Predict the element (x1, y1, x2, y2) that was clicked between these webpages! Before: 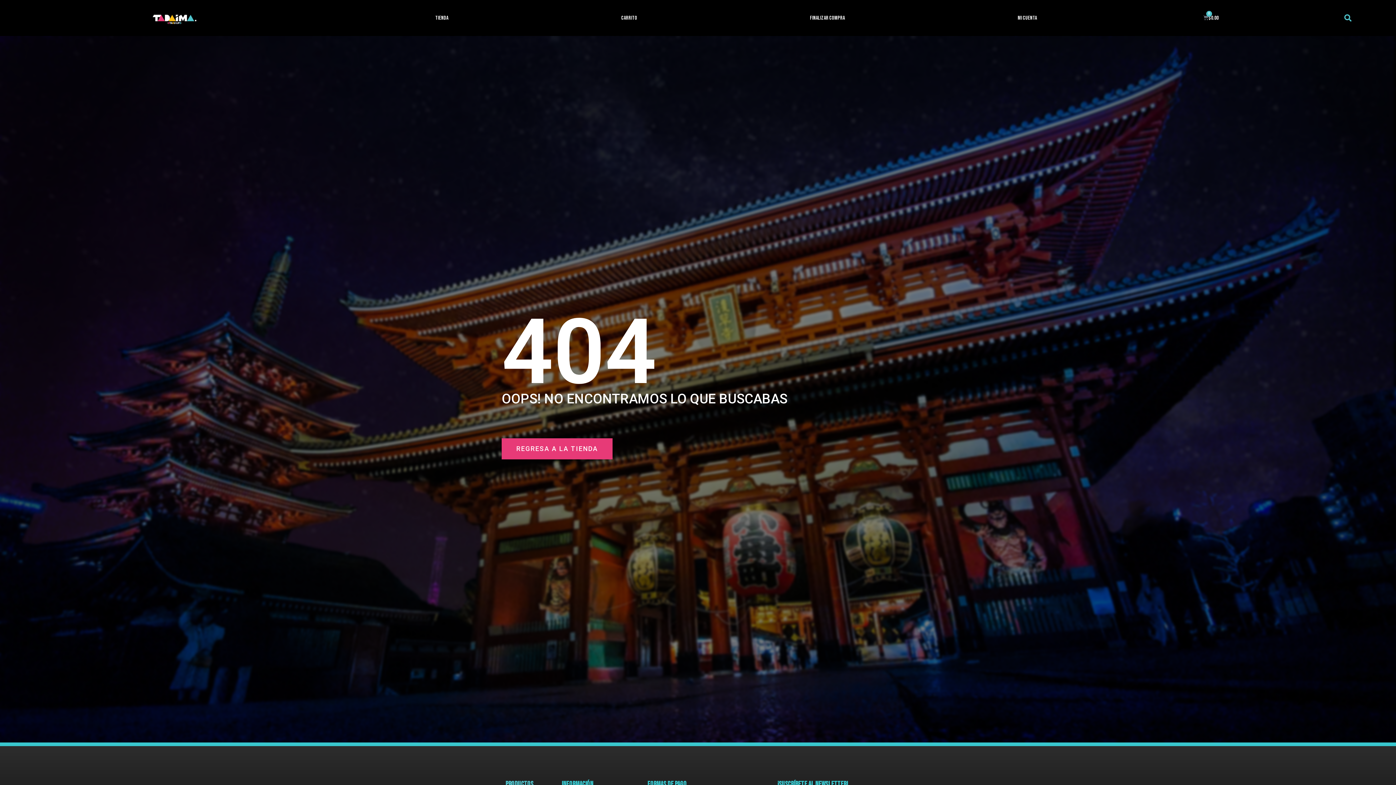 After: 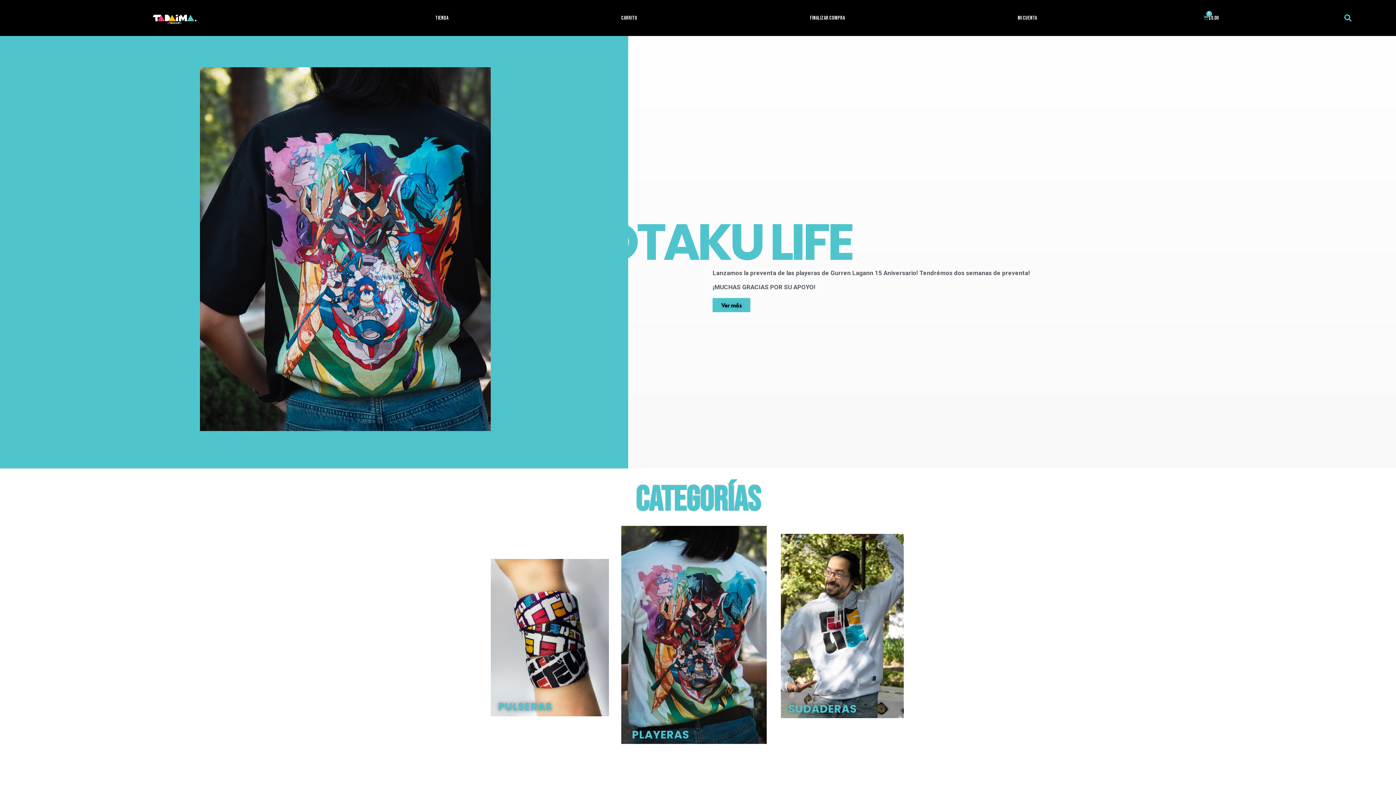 Action: bbox: (501, 438, 612, 459) label: REGRESA A LA TIENDA